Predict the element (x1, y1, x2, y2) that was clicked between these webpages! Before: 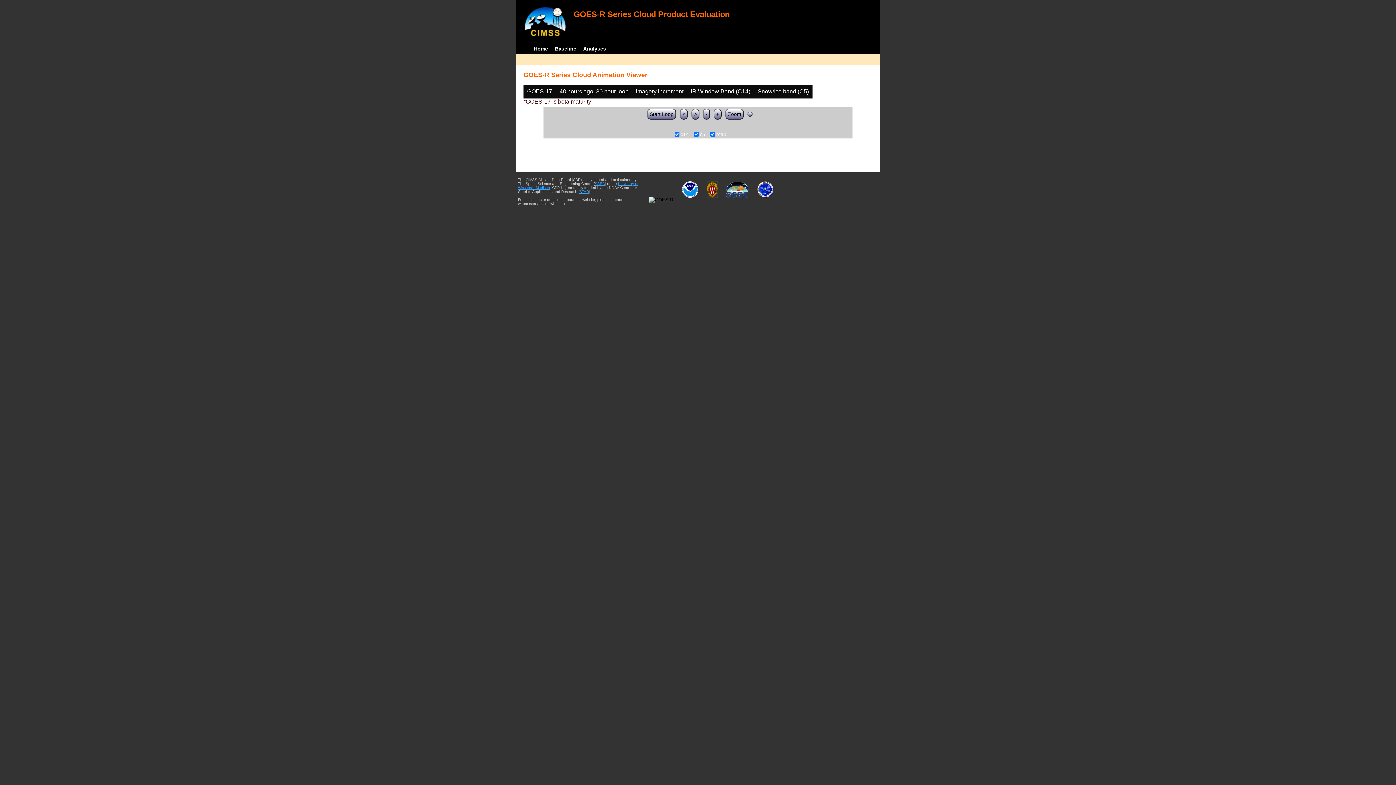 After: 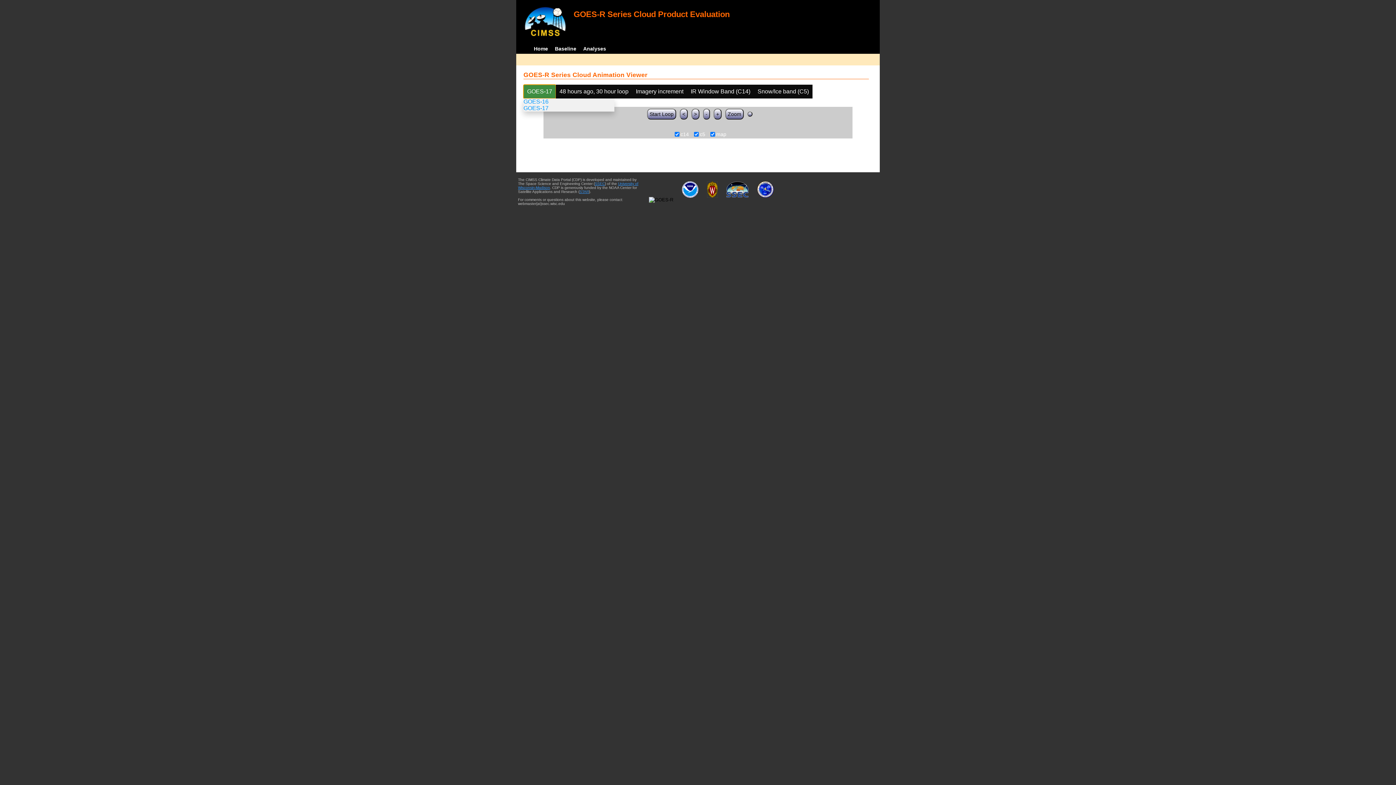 Action: bbox: (523, 84, 556, 98) label: GOES-17